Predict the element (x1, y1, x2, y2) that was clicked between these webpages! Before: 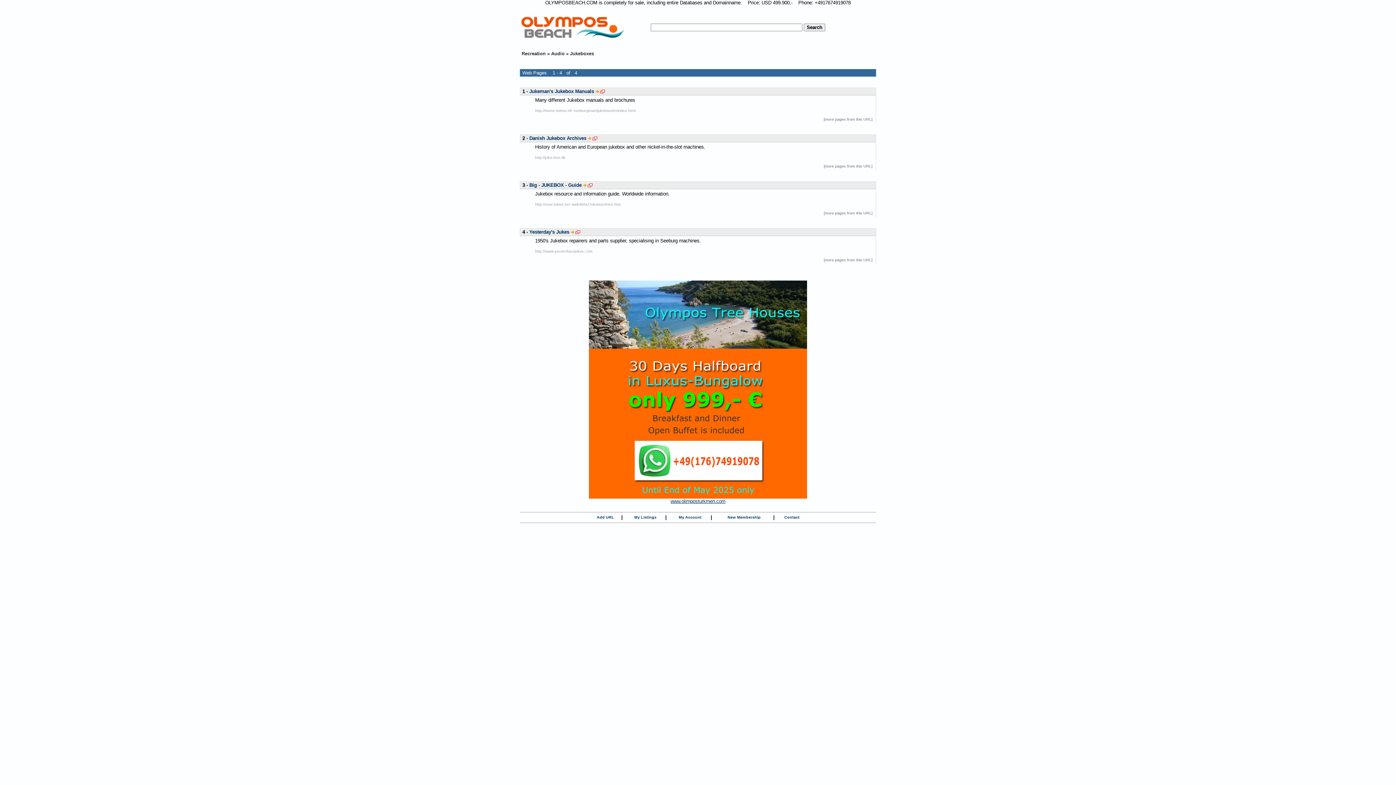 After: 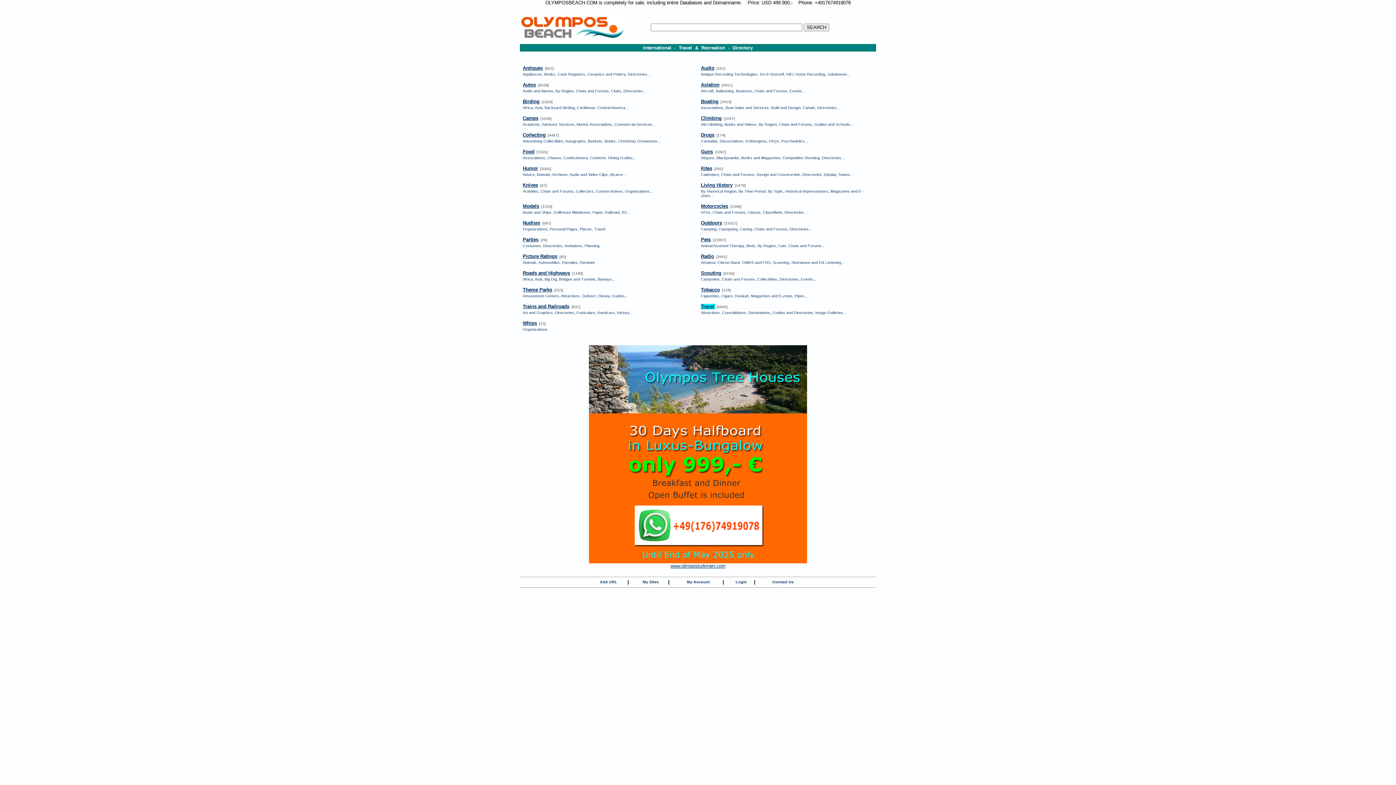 Action: label: 
  bbox: (520, 12, 650, 30)